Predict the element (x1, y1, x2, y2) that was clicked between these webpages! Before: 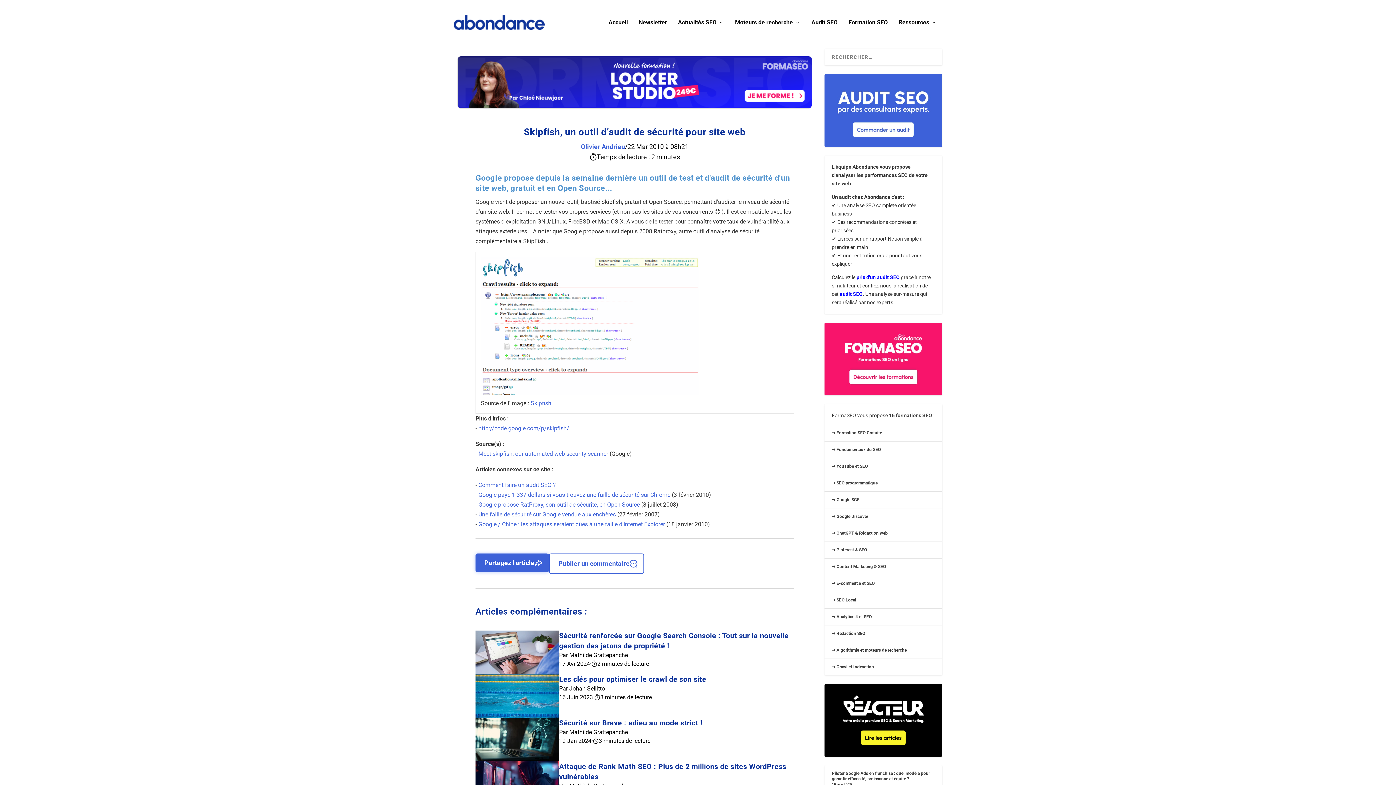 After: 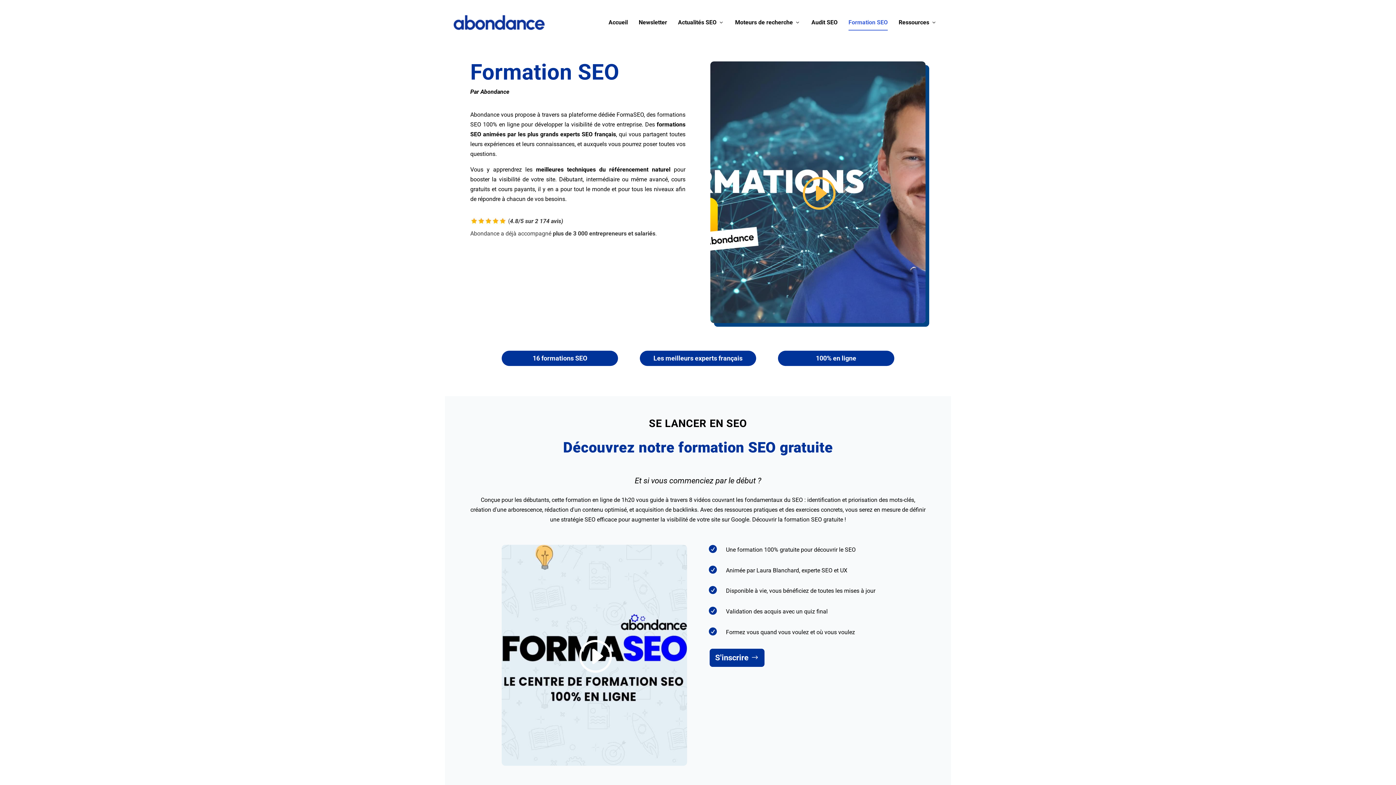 Action: label: Formation SEO bbox: (848, 19, 888, 45)